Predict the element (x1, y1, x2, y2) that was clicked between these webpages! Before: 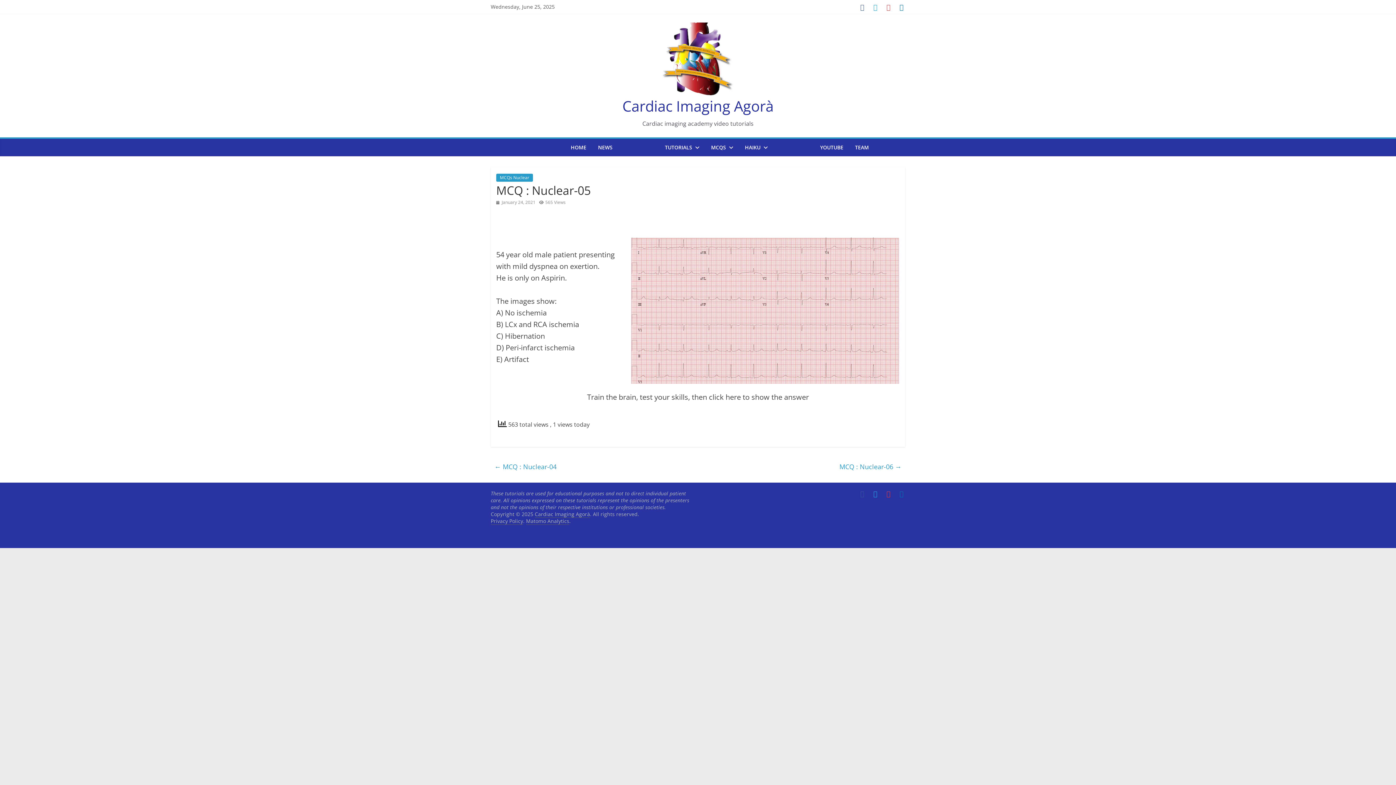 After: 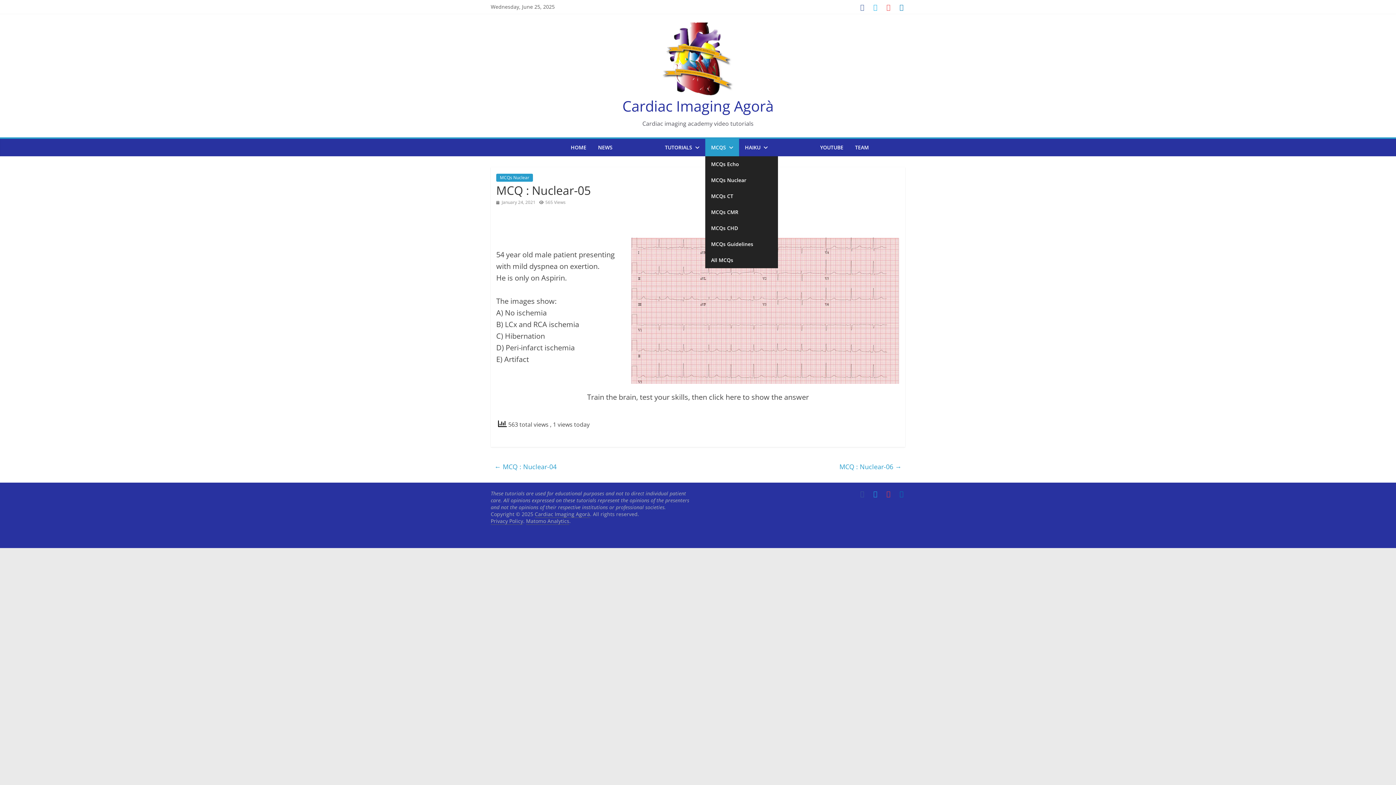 Action: bbox: (705, 138, 739, 156) label: MCQS